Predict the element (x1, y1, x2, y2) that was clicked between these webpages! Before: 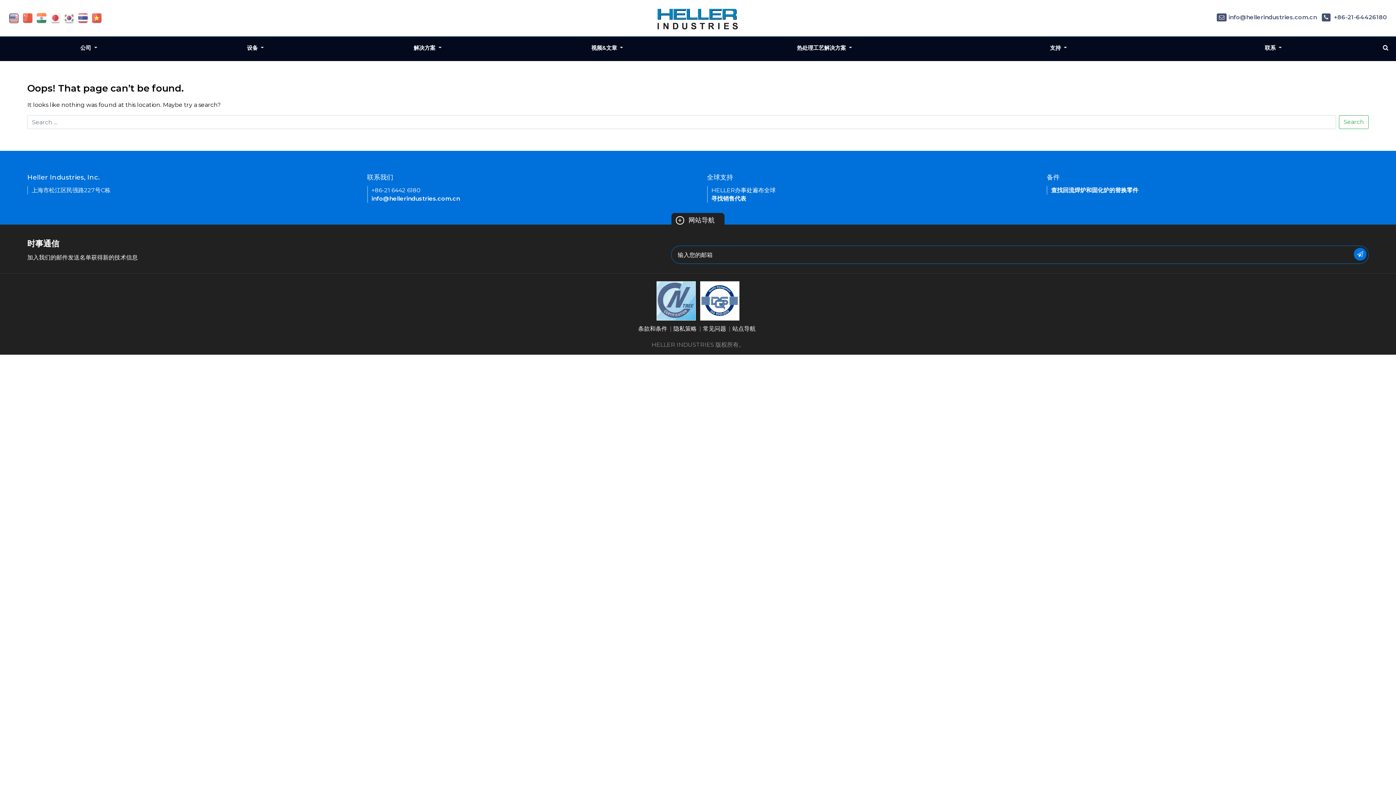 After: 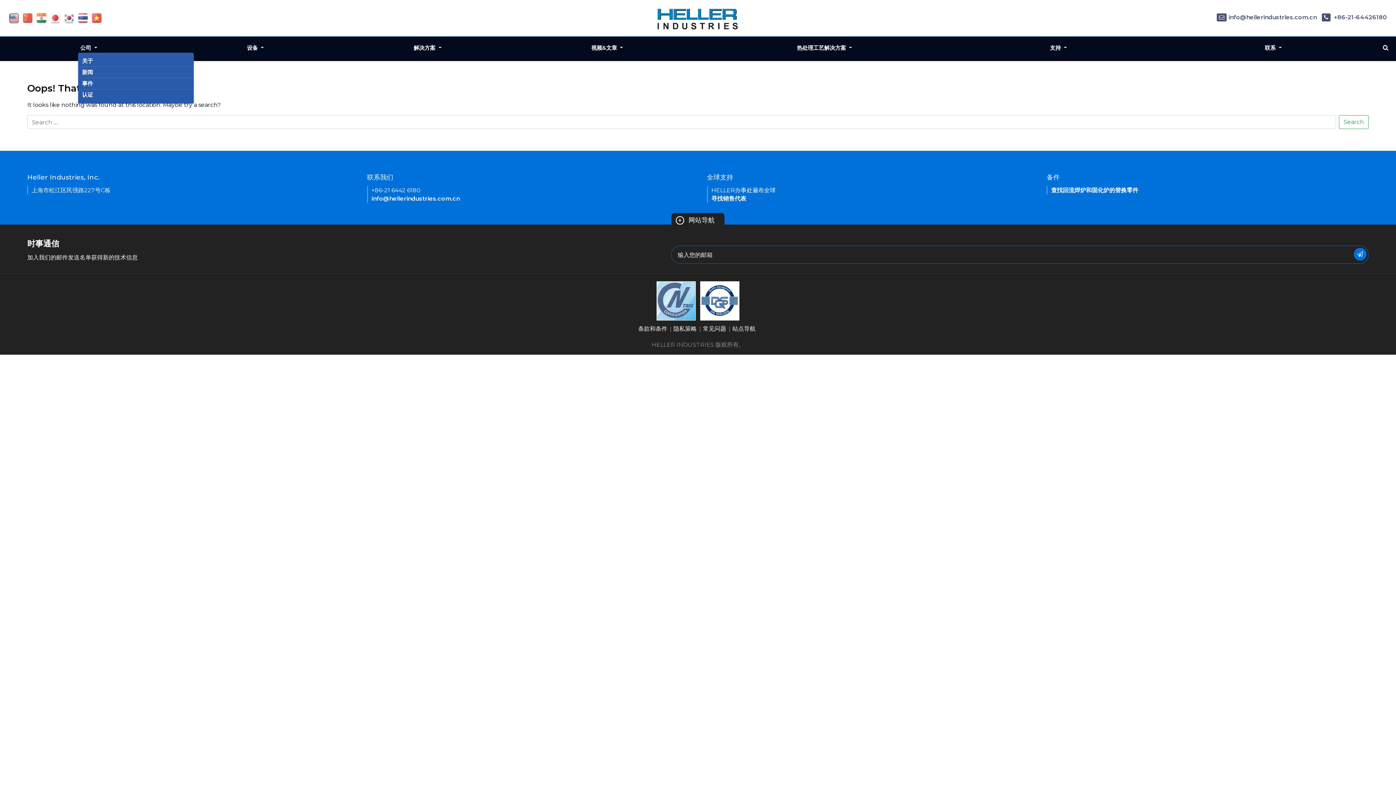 Action: bbox: (80, 44, 97, 51) label: 公司 